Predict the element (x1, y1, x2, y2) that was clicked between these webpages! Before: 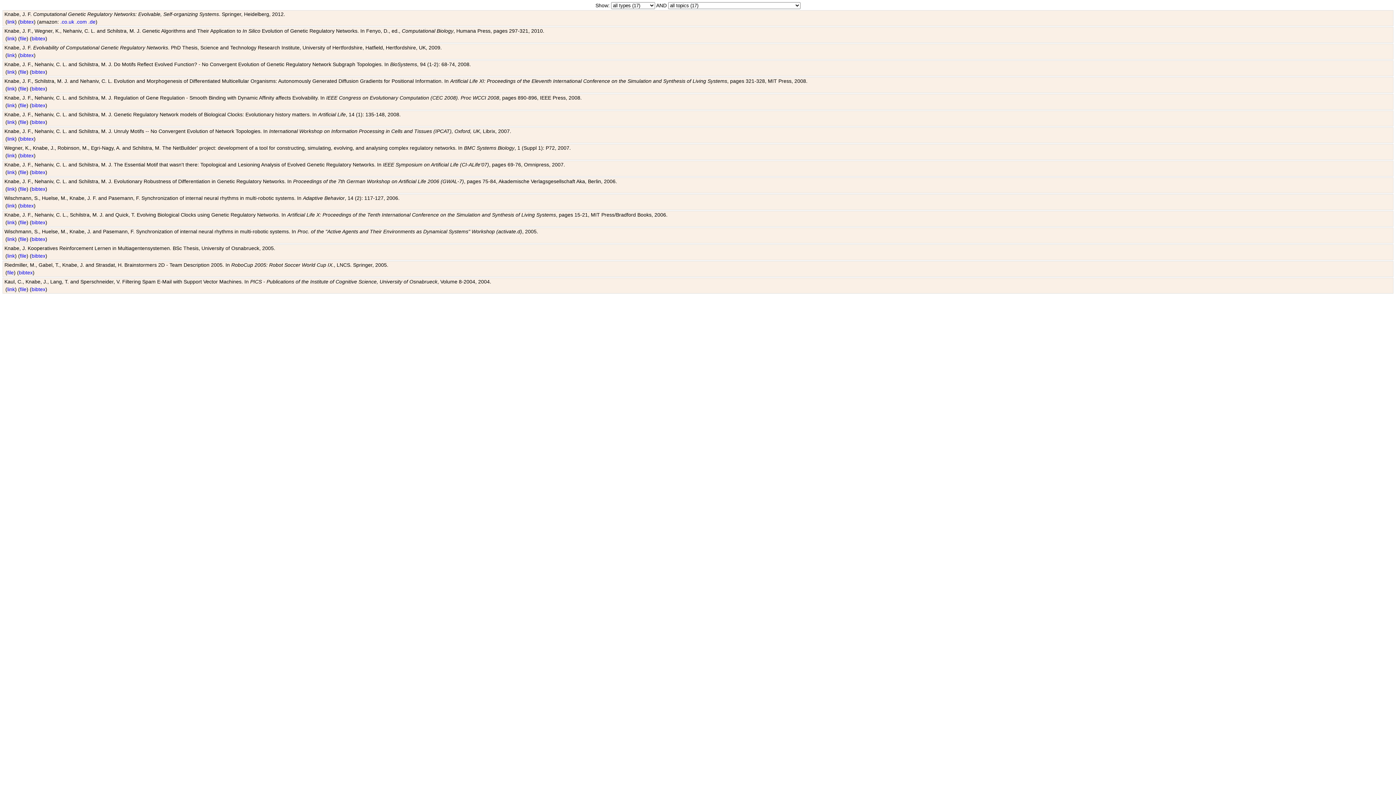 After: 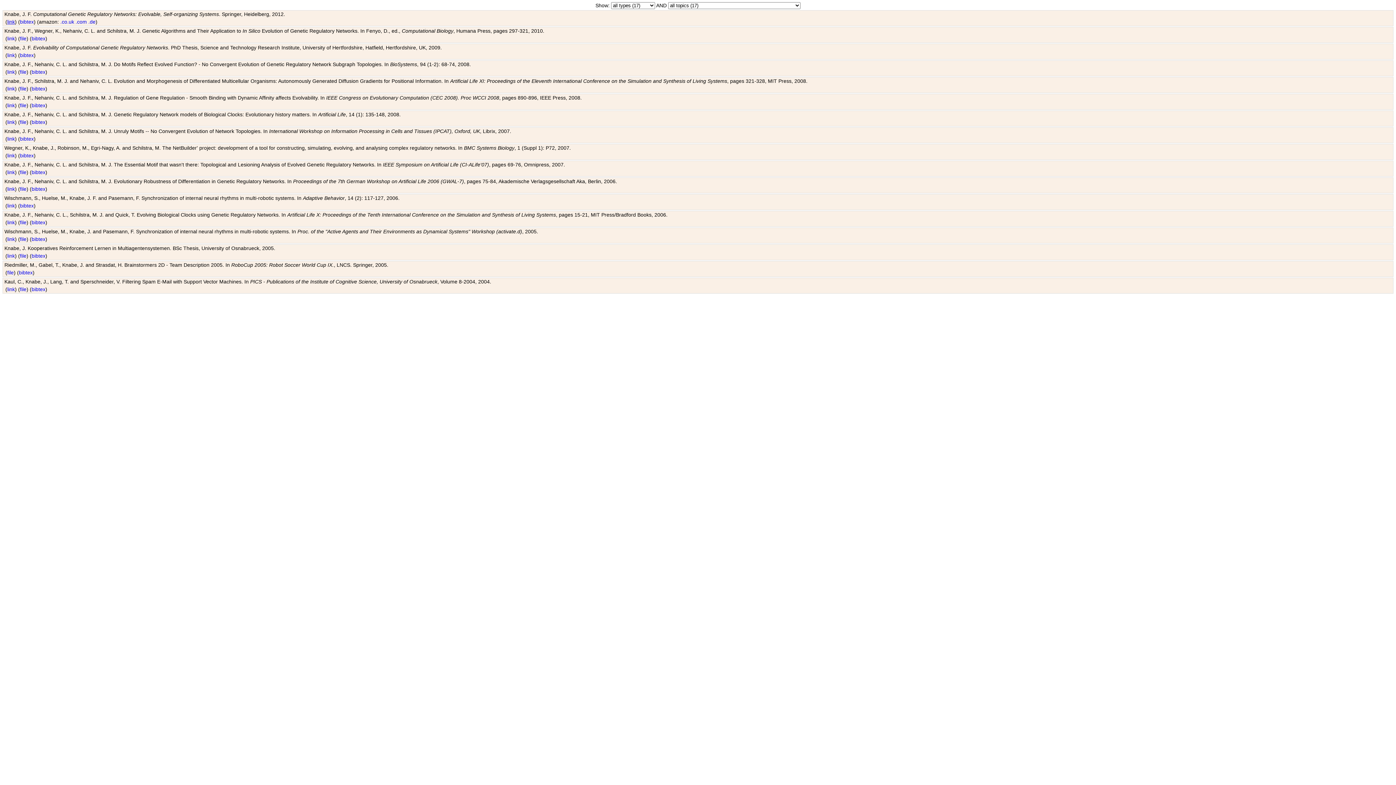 Action: label: link bbox: (7, 18, 14, 24)